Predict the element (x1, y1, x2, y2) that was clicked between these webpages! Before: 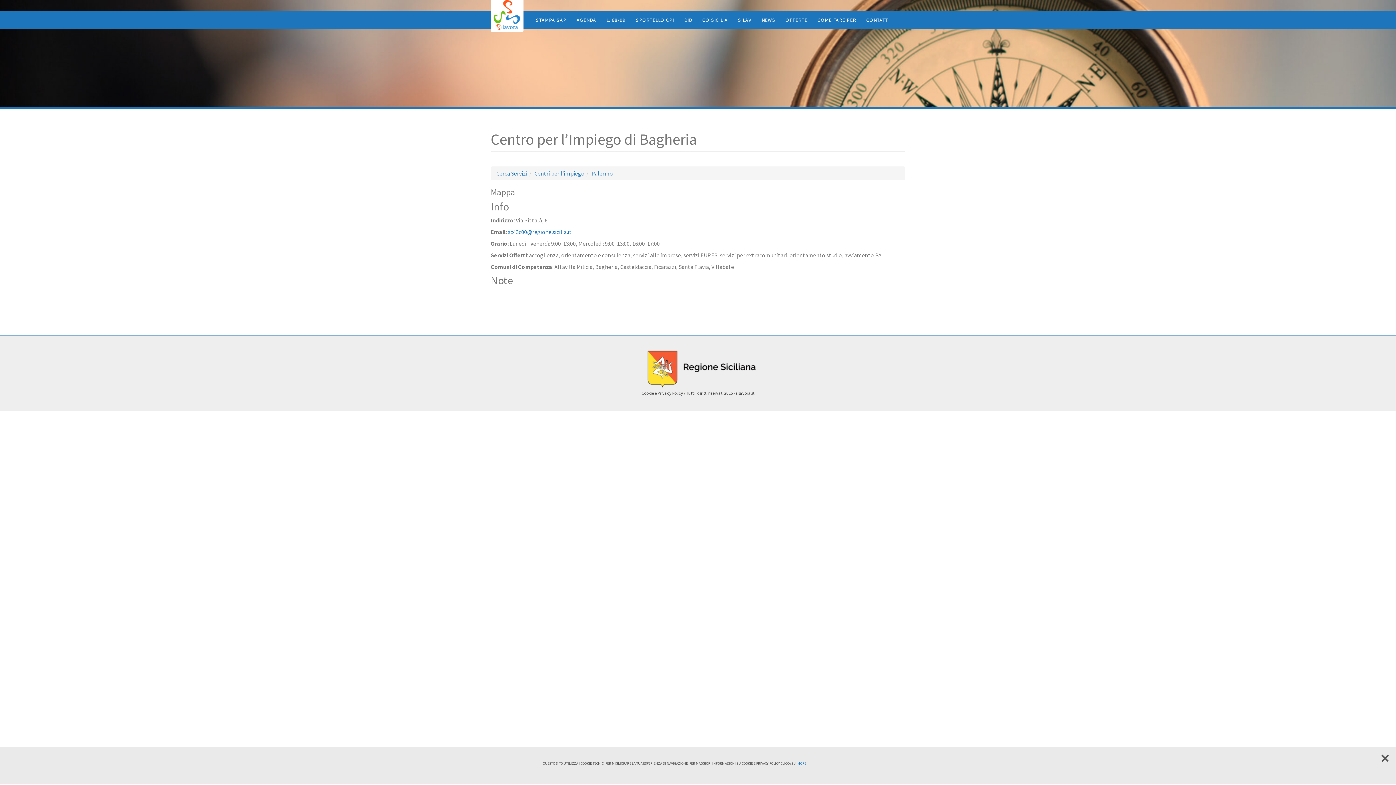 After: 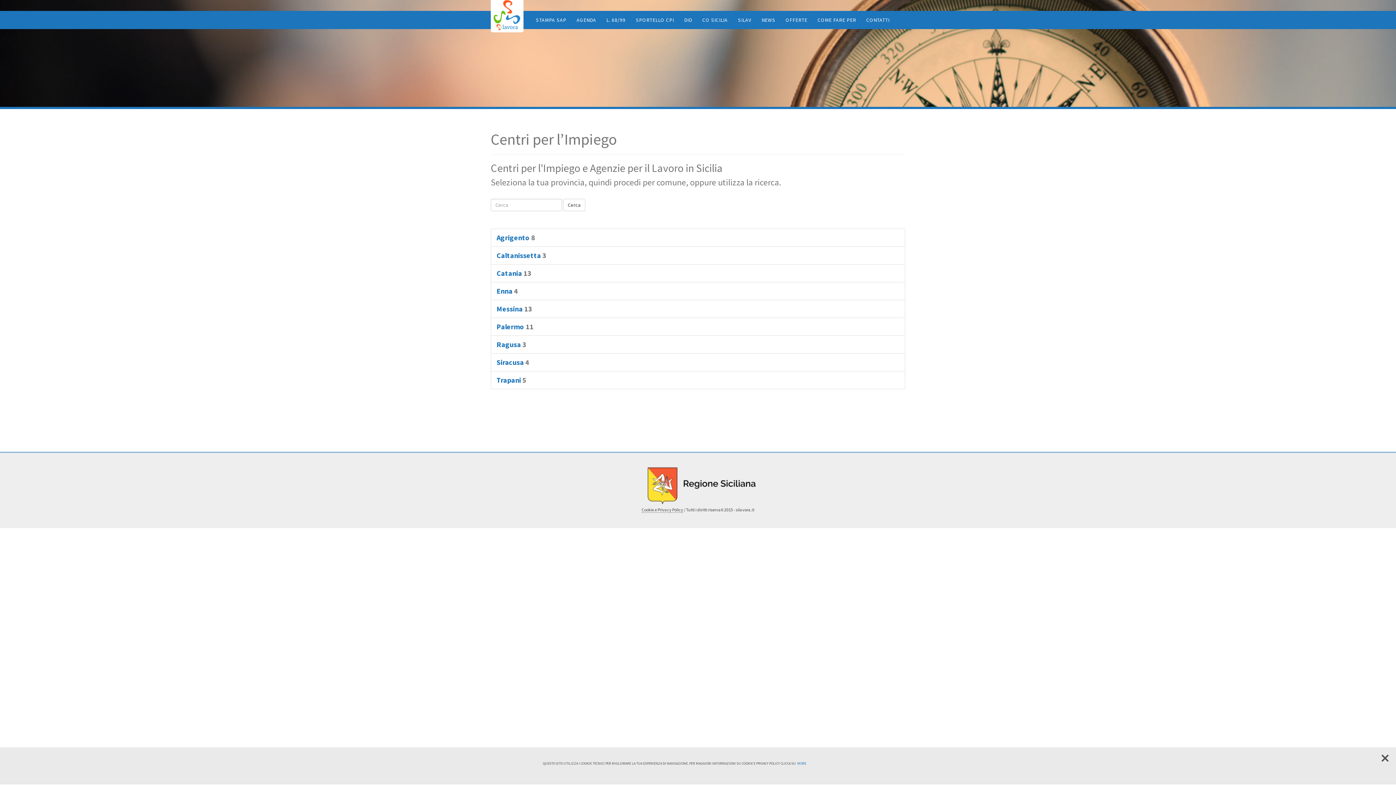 Action: label: Centri per l'impiego bbox: (534, 169, 584, 177)